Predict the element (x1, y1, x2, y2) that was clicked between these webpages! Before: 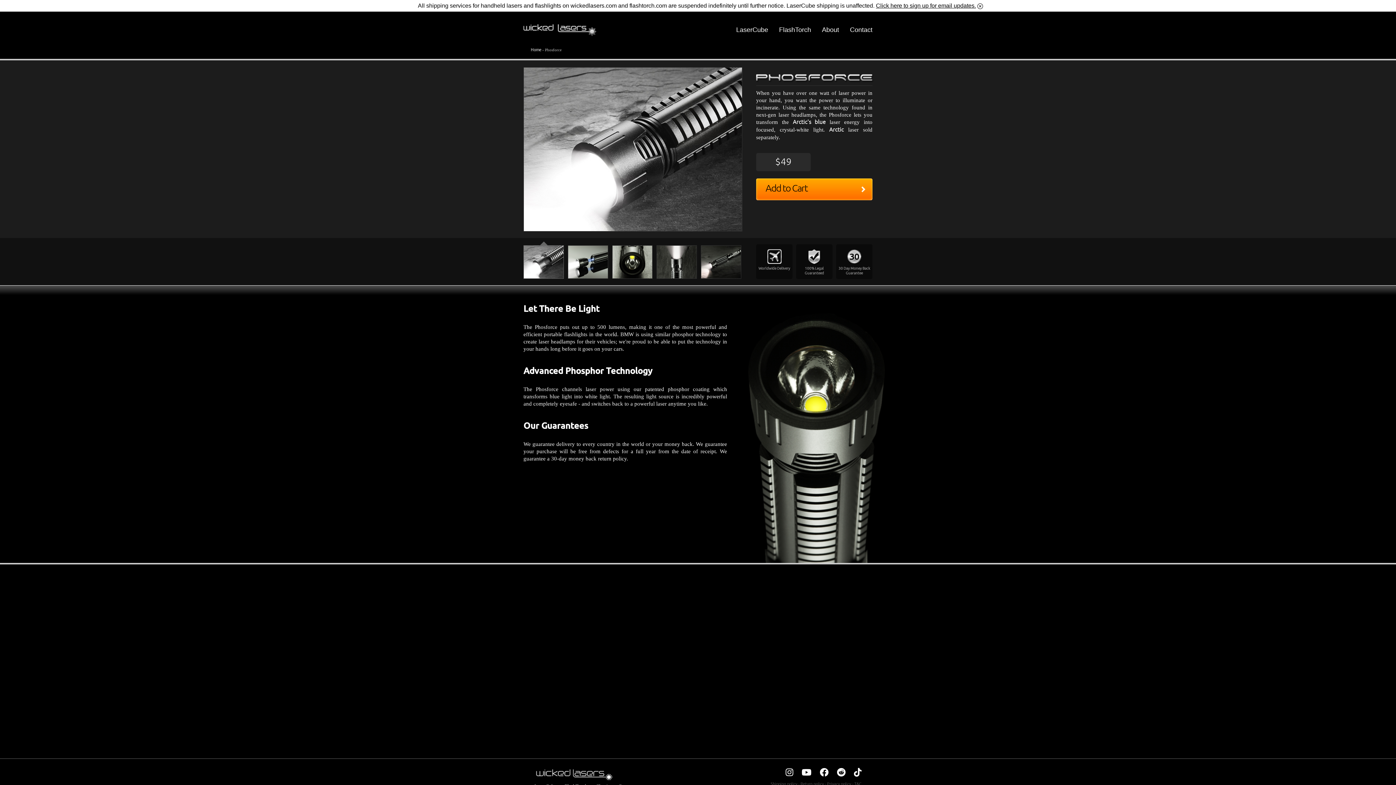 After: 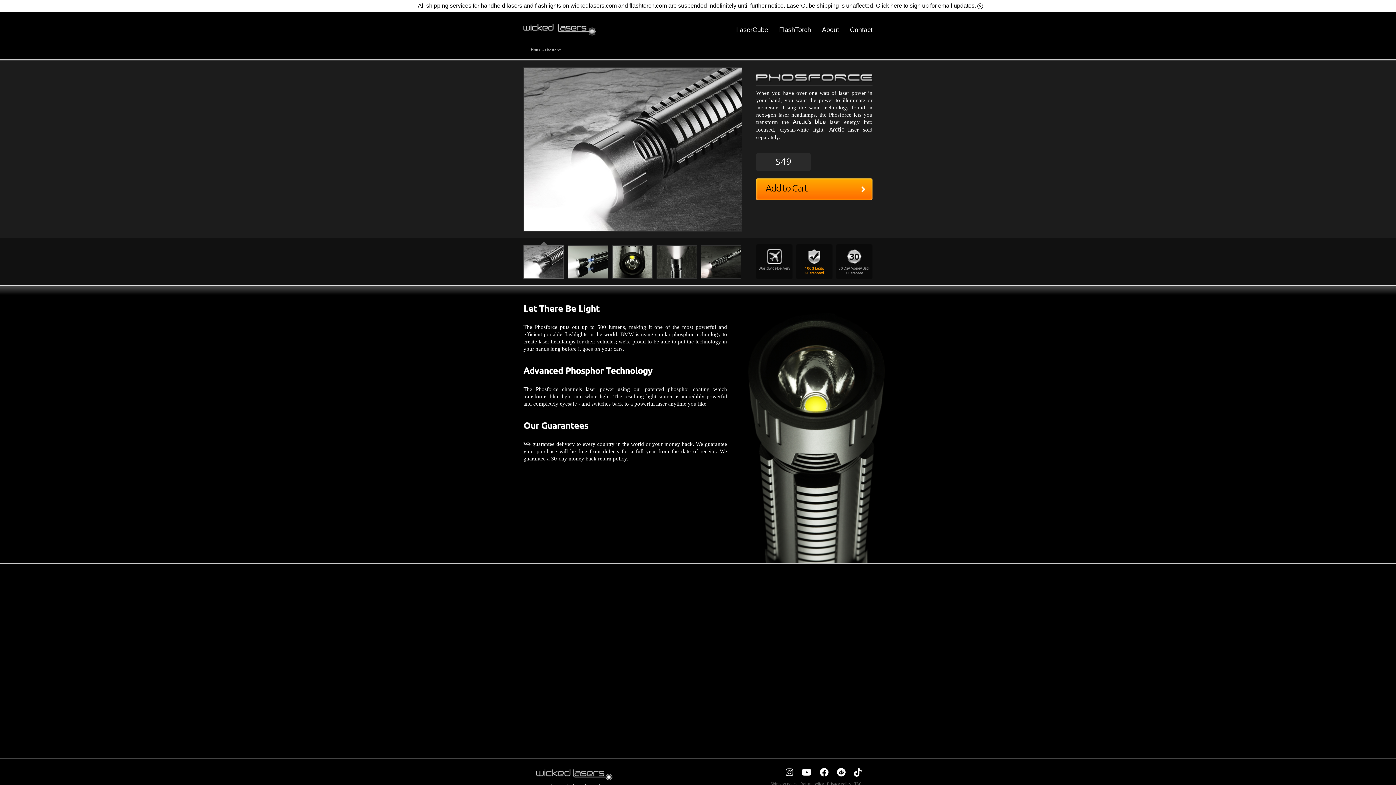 Action: bbox: (796, 244, 832, 275) label: 100% Legal Guaranteed